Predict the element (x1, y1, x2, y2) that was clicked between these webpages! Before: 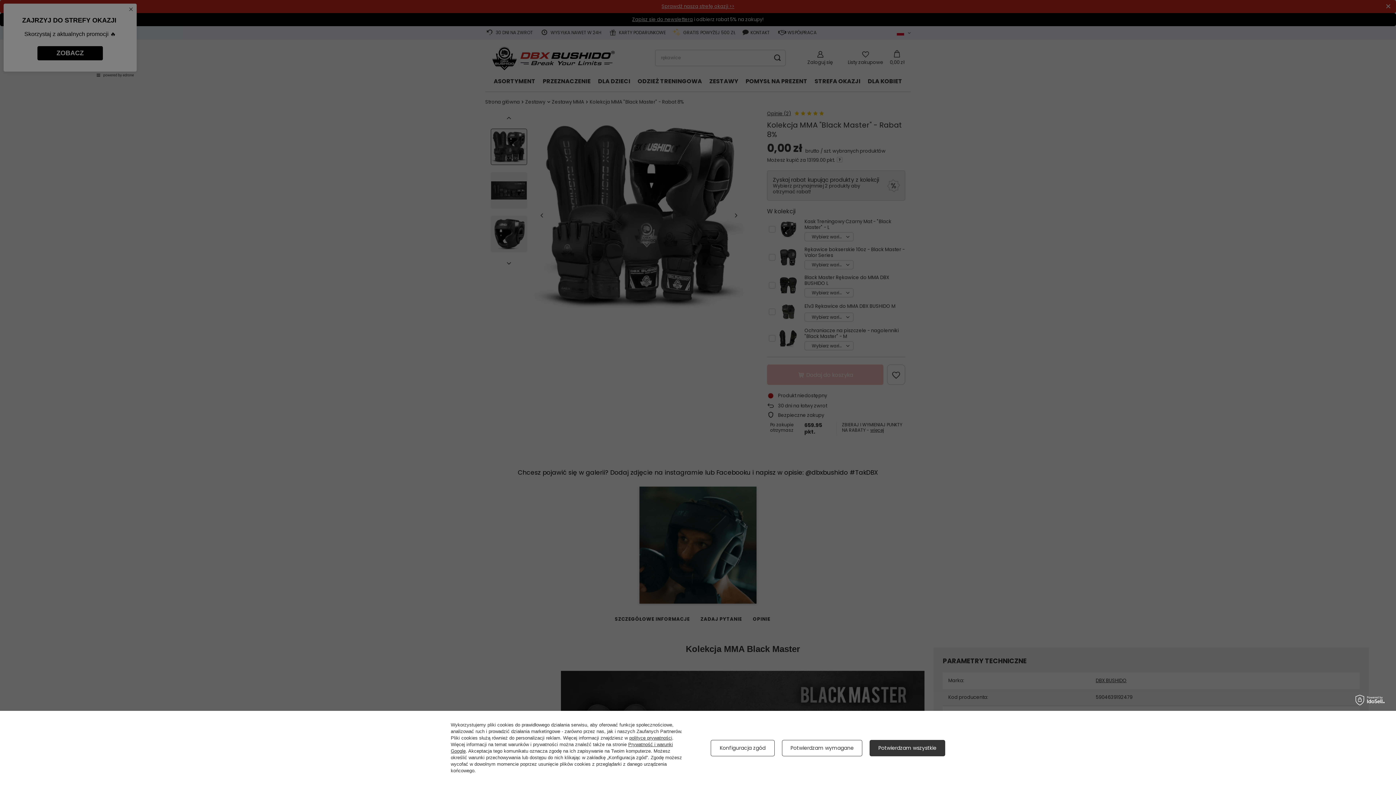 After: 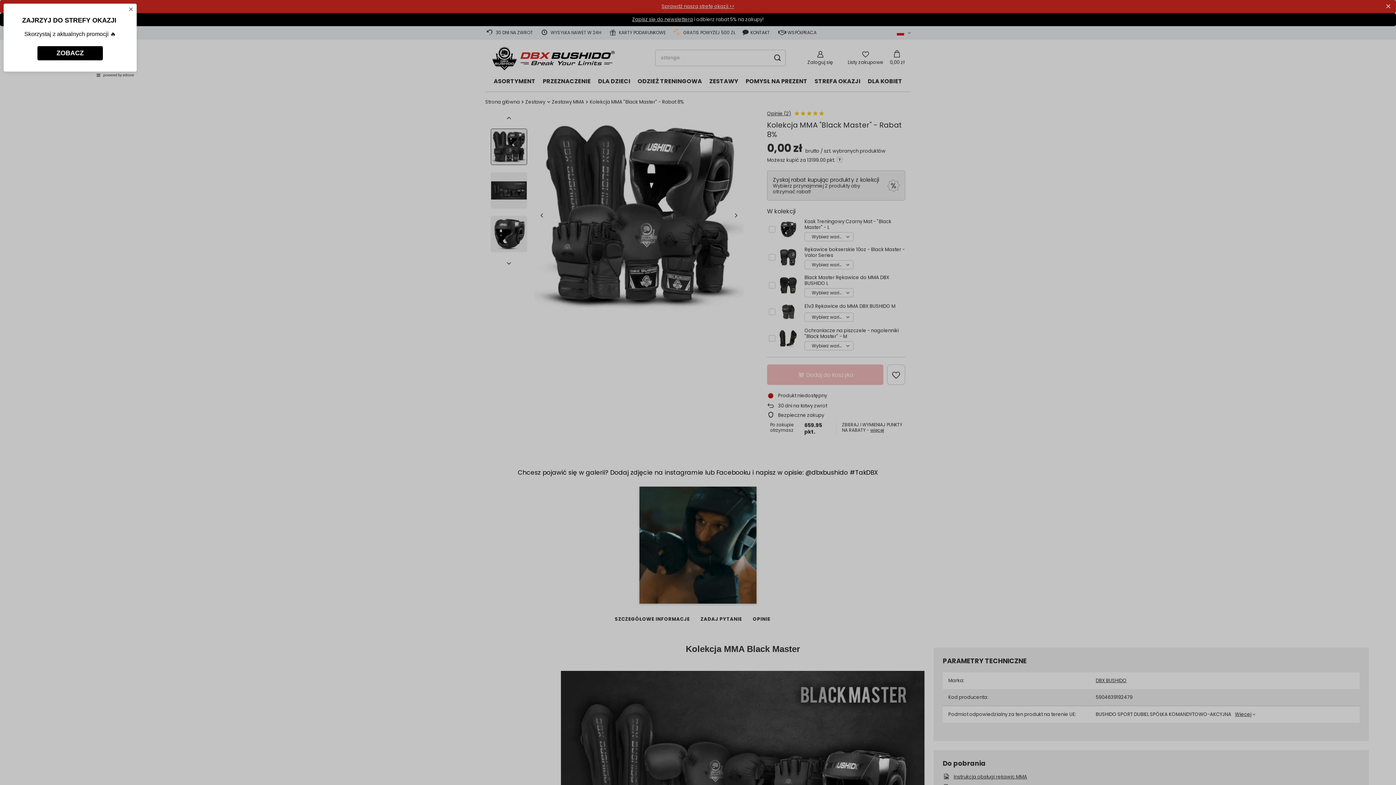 Action: label: Potwierdzam wymagane bbox: (782, 740, 862, 756)